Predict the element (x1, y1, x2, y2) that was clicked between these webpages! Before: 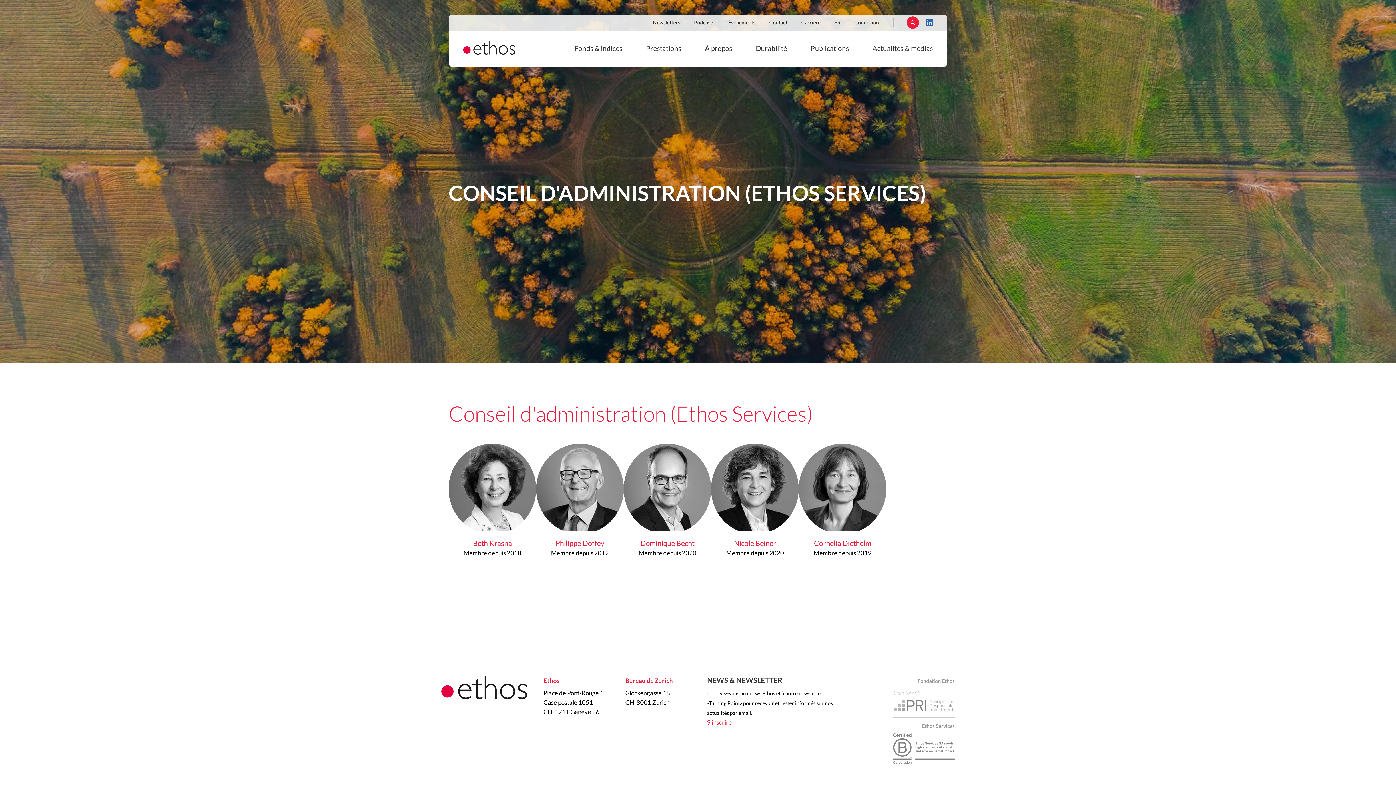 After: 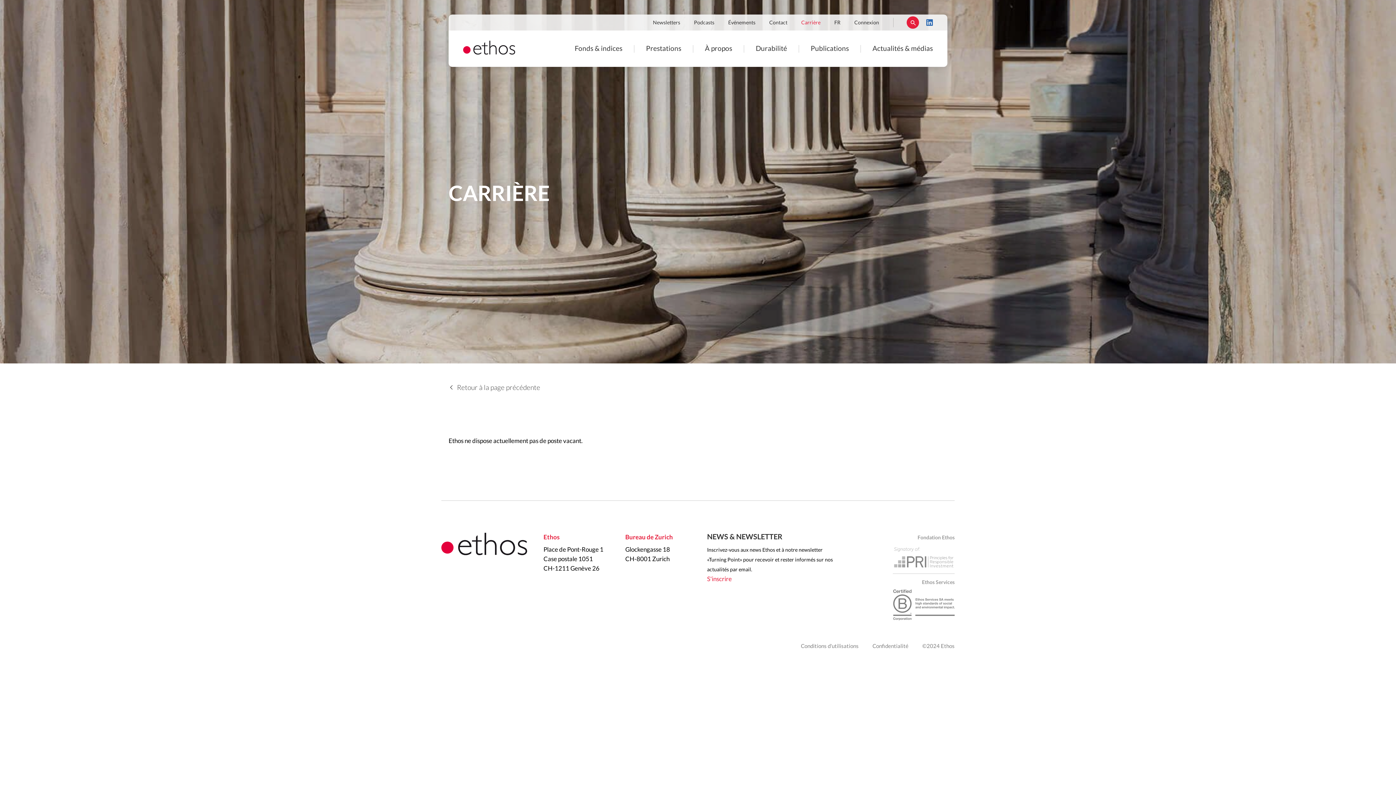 Action: label: Carrière bbox: (795, 20, 826, 25)